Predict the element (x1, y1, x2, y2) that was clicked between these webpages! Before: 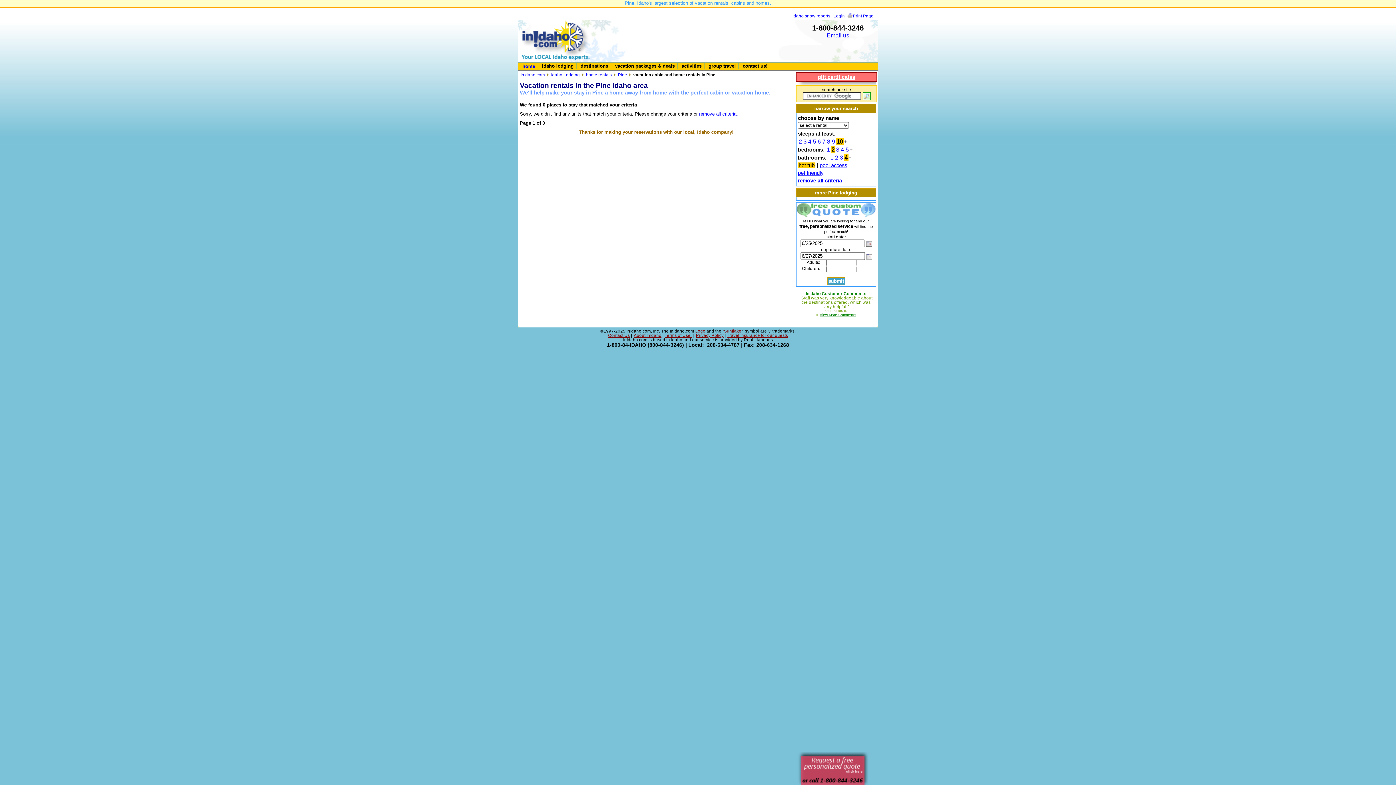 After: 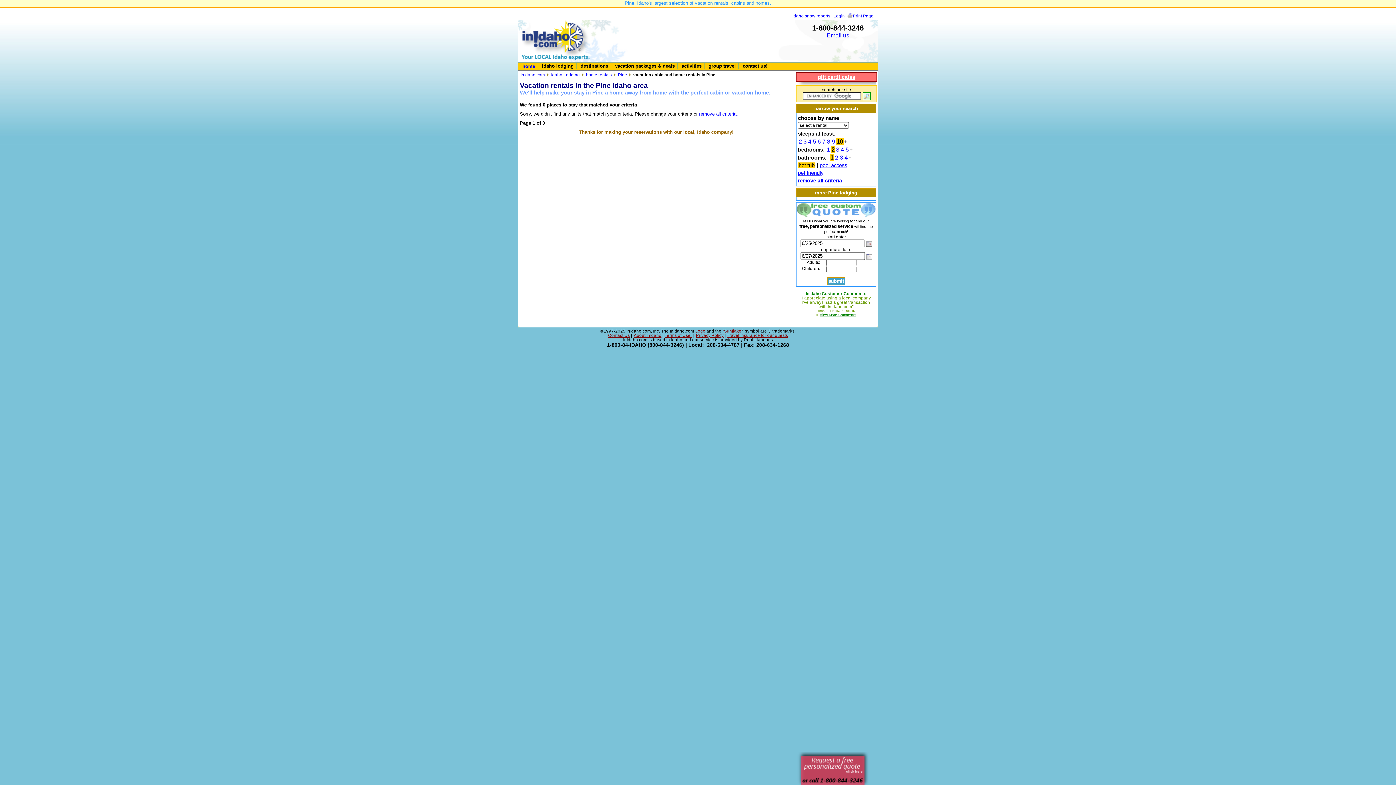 Action: label: 1 bbox: (830, 154, 833, 160)